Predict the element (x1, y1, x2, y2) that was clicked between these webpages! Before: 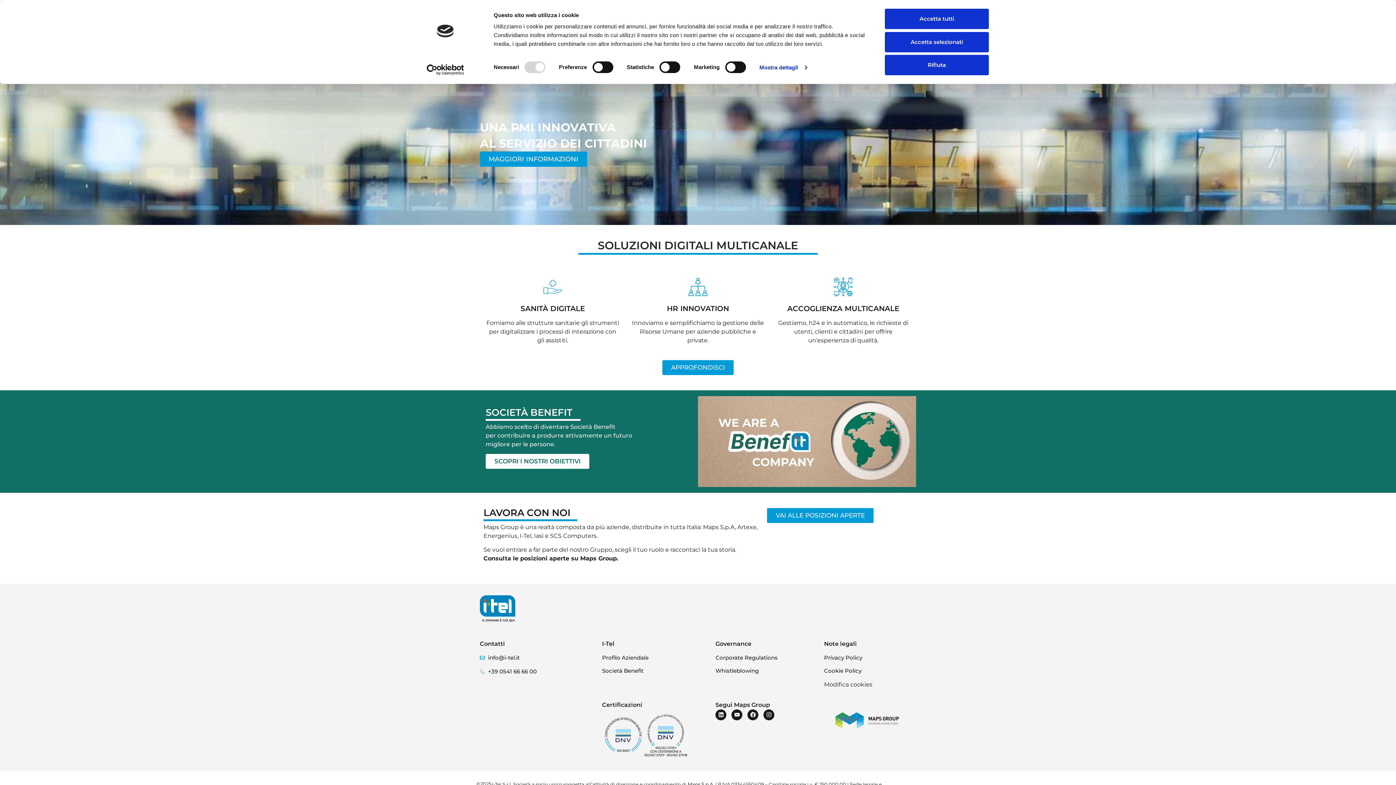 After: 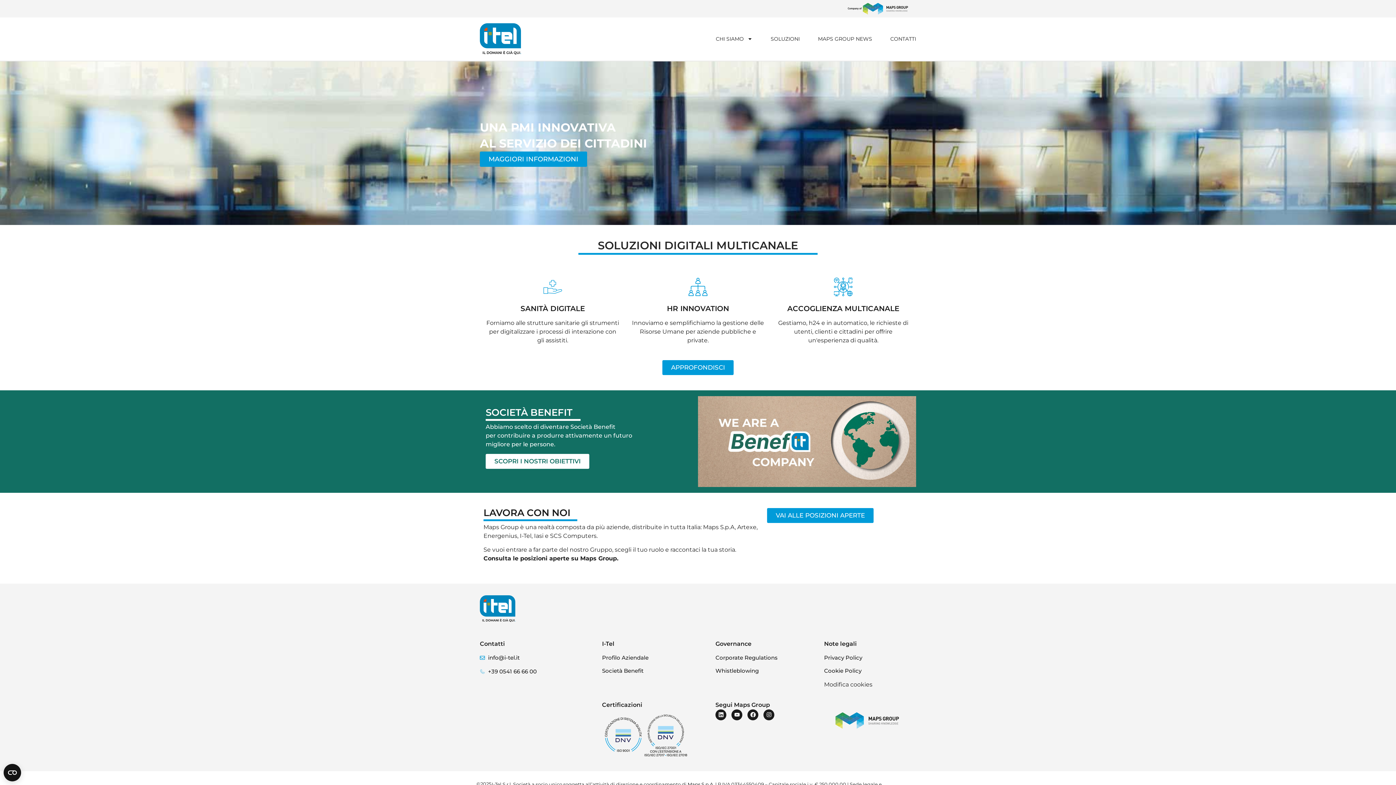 Action: label: Accetta tutti bbox: (885, 8, 989, 29)